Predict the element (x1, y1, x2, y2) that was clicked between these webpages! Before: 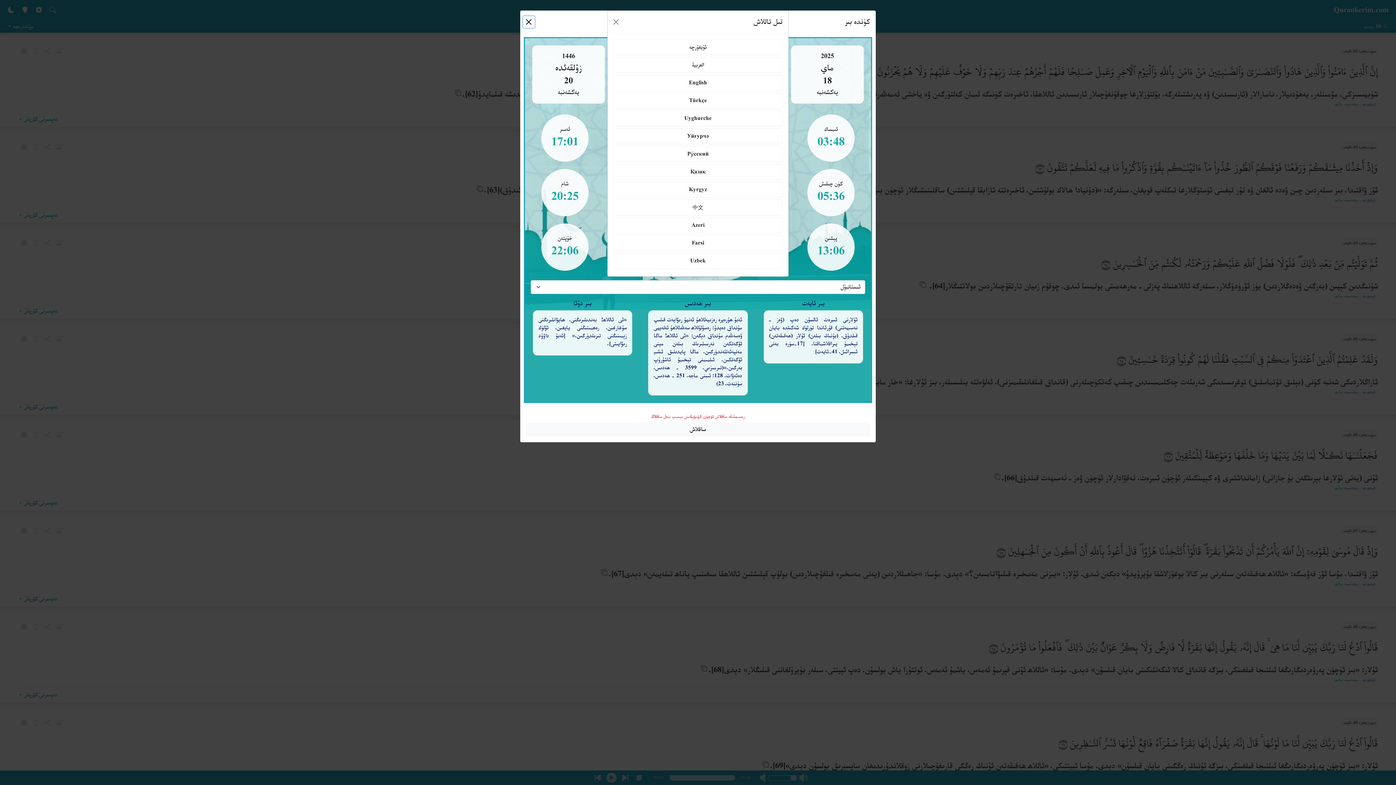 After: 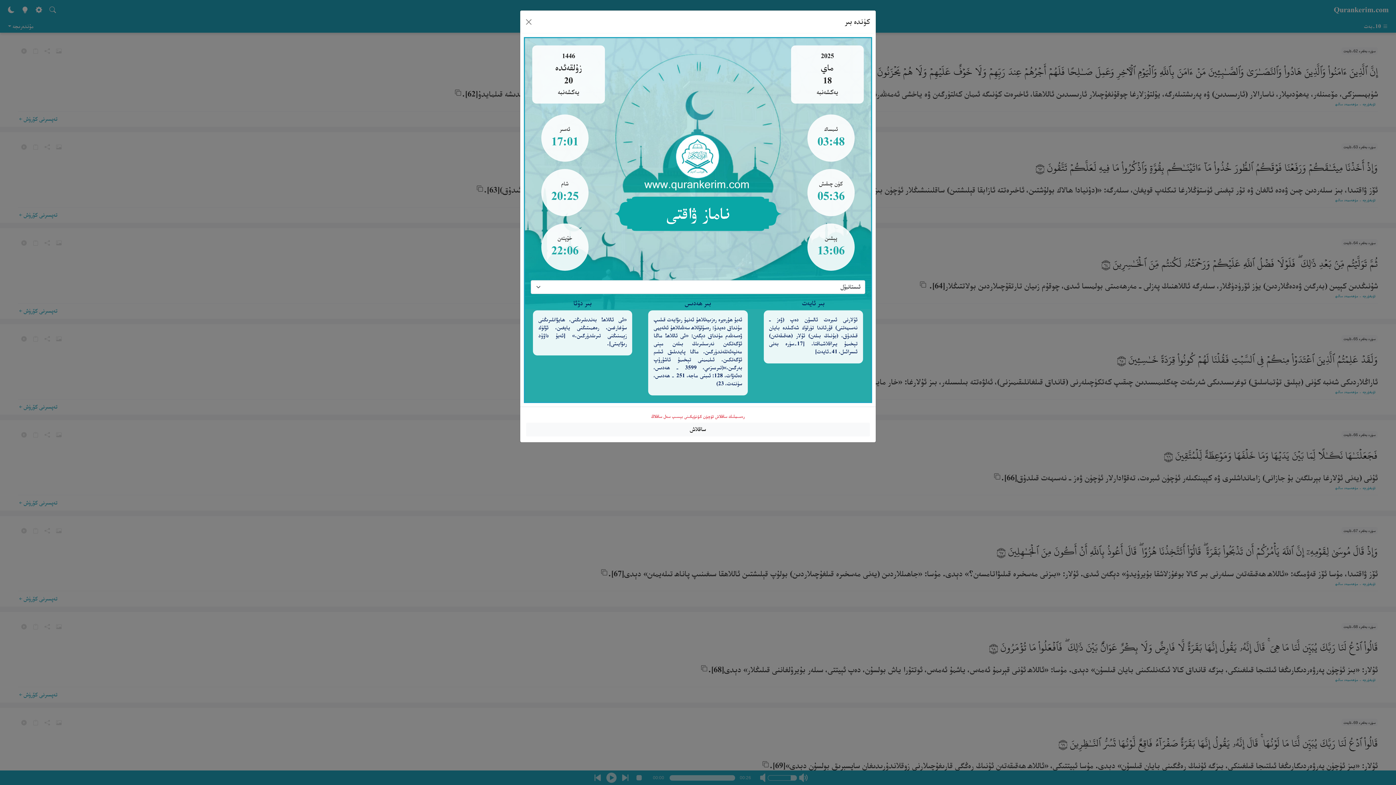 Action: bbox: (610, 16, 621, 27)